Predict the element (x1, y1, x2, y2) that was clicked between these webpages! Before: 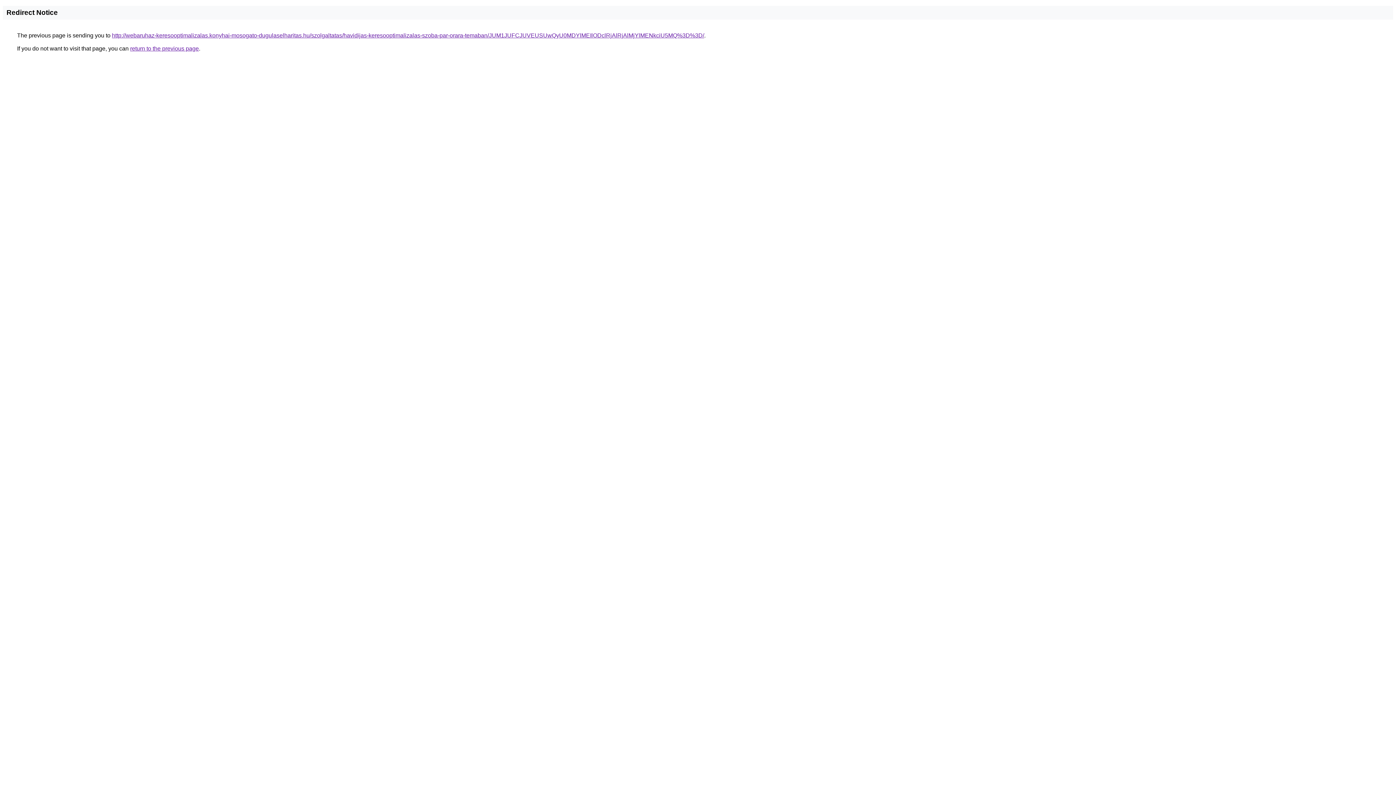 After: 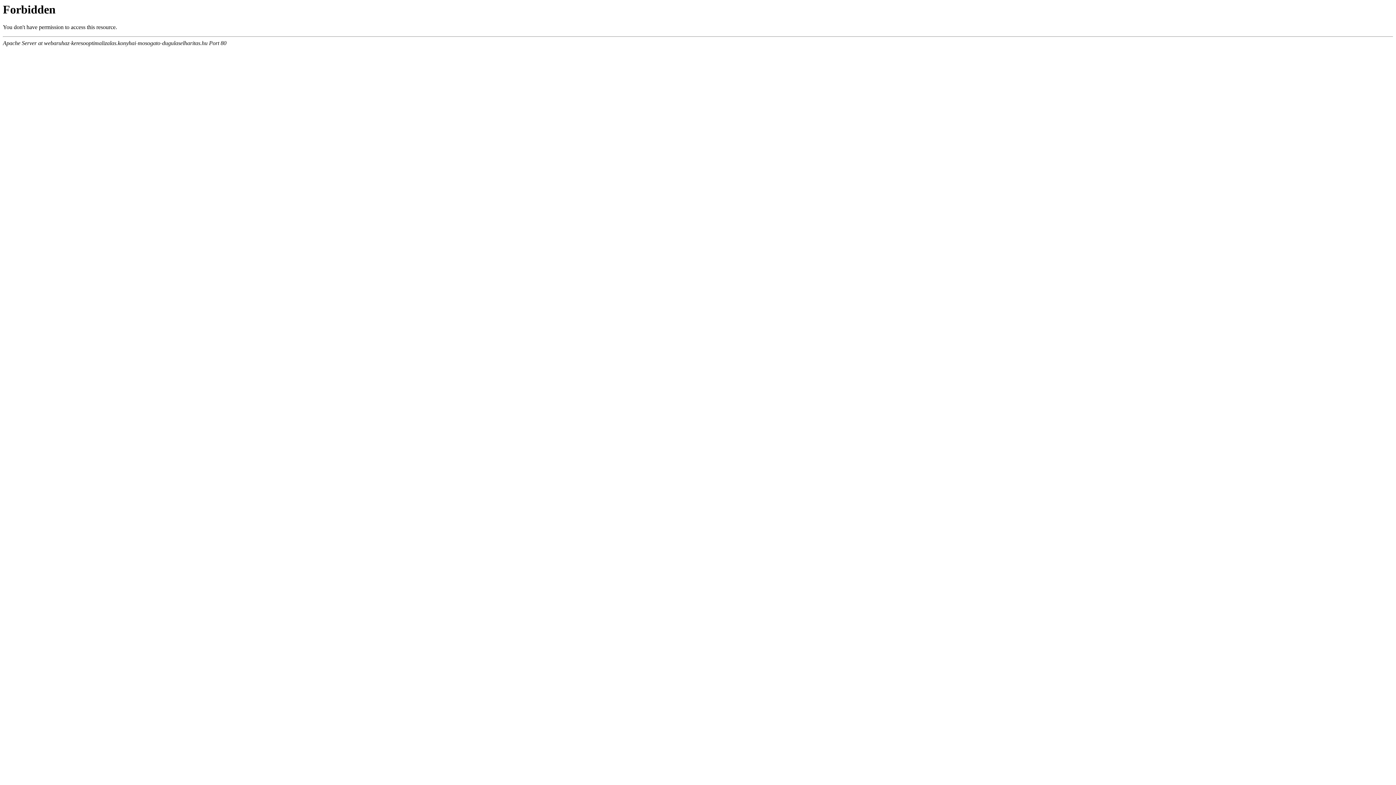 Action: bbox: (112, 32, 704, 38) label: http://webaruhaz-keresooptimalizalas.konyhai-mosogato-dugulaselharitas.hu/szolgaltatas/havidijas-keresooptimalizalas-szoba-par-orara-temaban/JUM1JUFCJUVEUSUwQyU0MDYlMEIlODclRjAlRjAlMjYlMENkciU5MQ%3D%3D/